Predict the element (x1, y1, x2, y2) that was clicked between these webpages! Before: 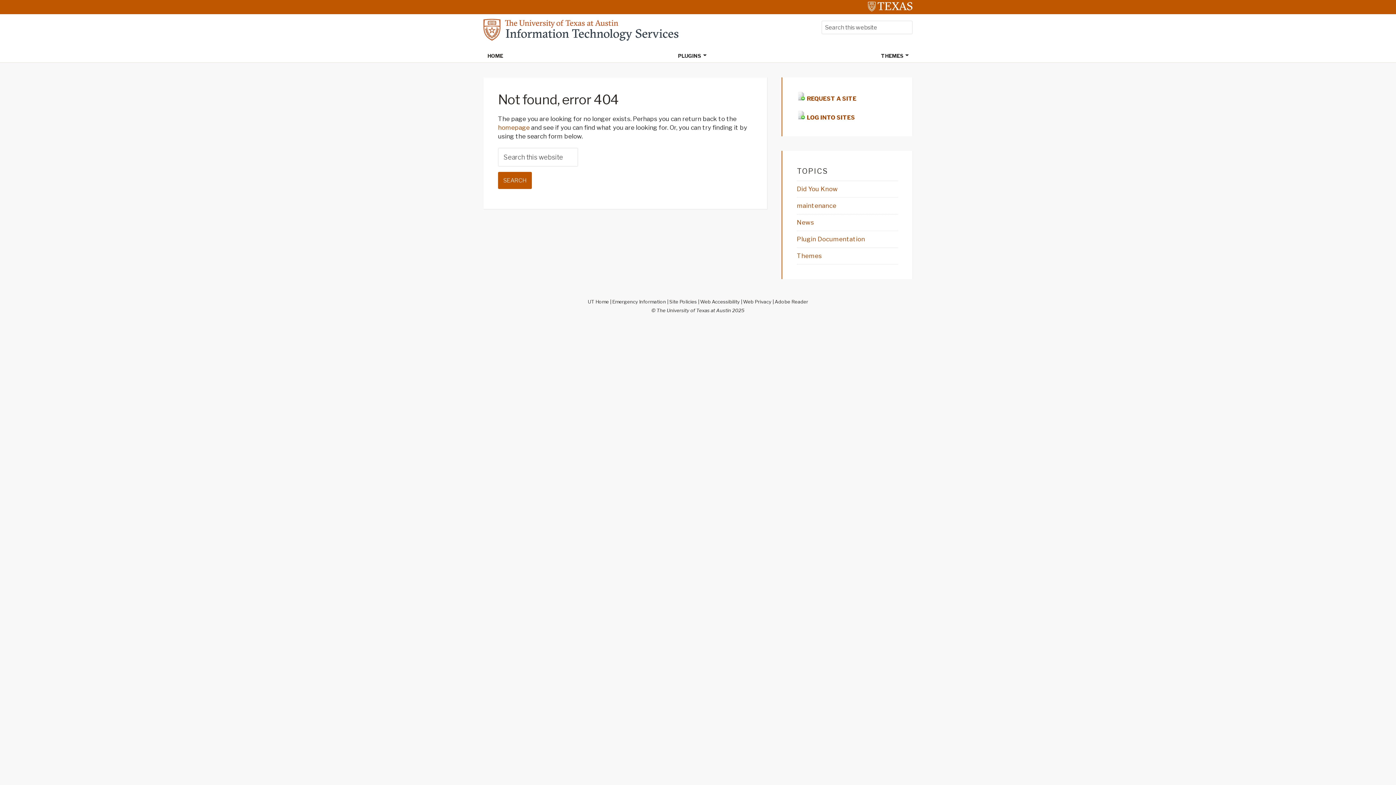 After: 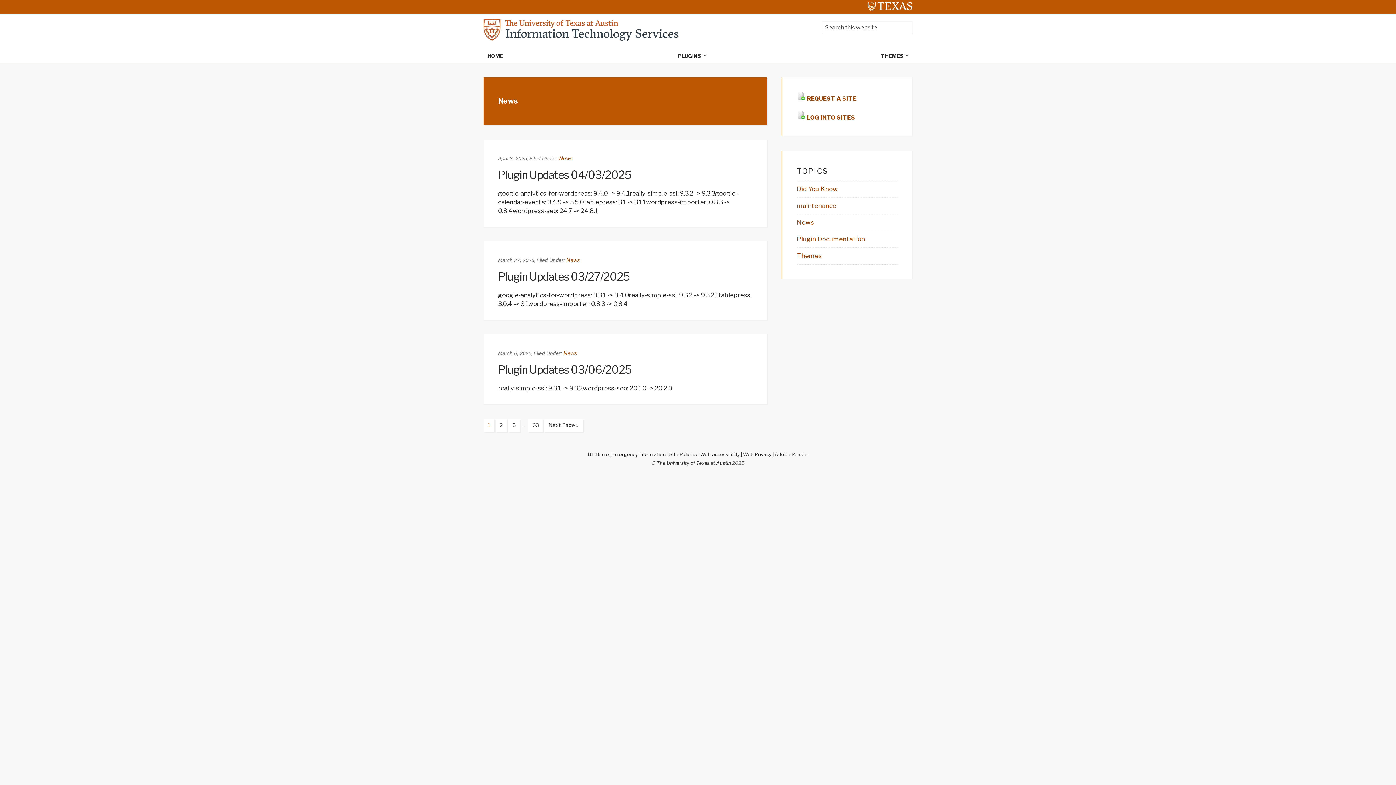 Action: label: News bbox: (797, 218, 814, 226)